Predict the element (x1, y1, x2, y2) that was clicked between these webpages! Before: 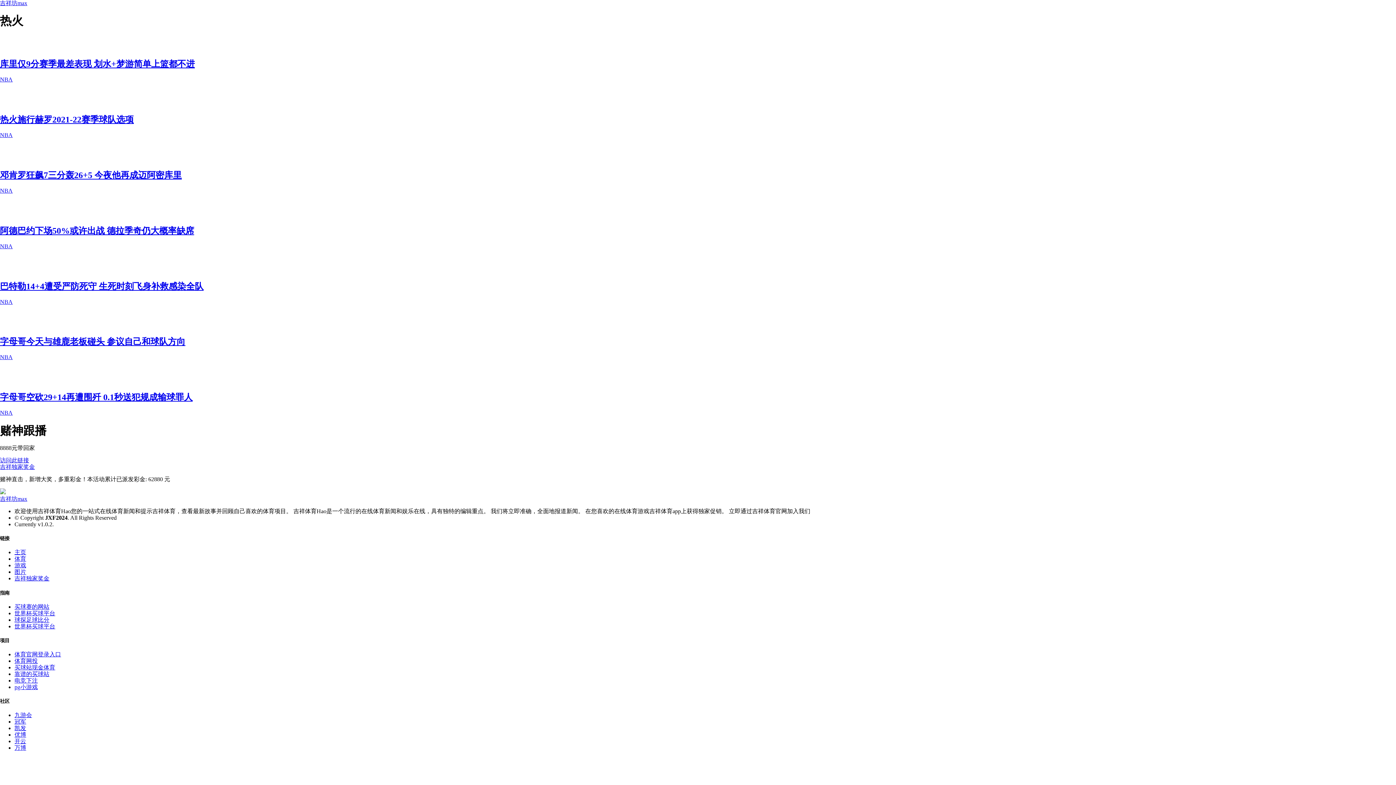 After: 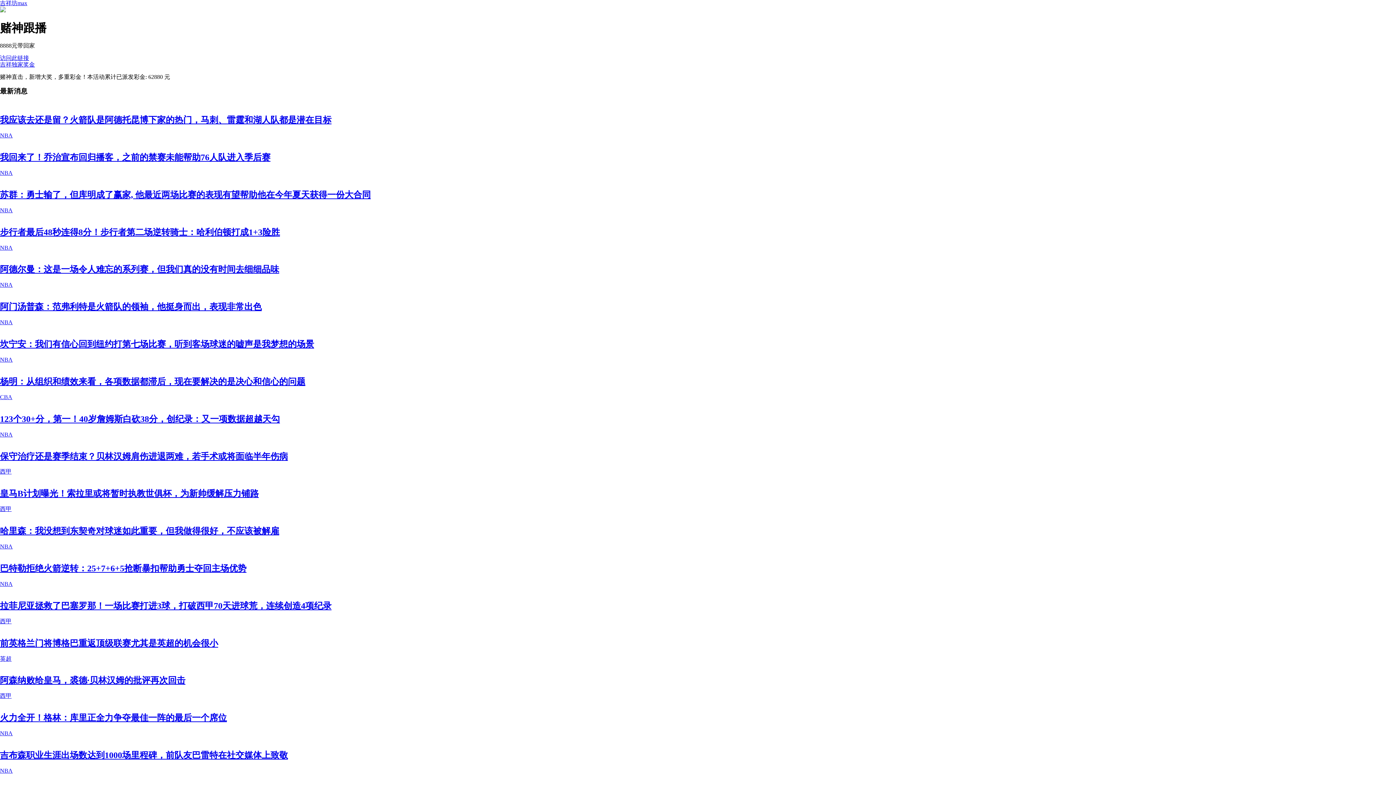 Action: bbox: (0, 0, 27, 6) label: 吉祥坊max